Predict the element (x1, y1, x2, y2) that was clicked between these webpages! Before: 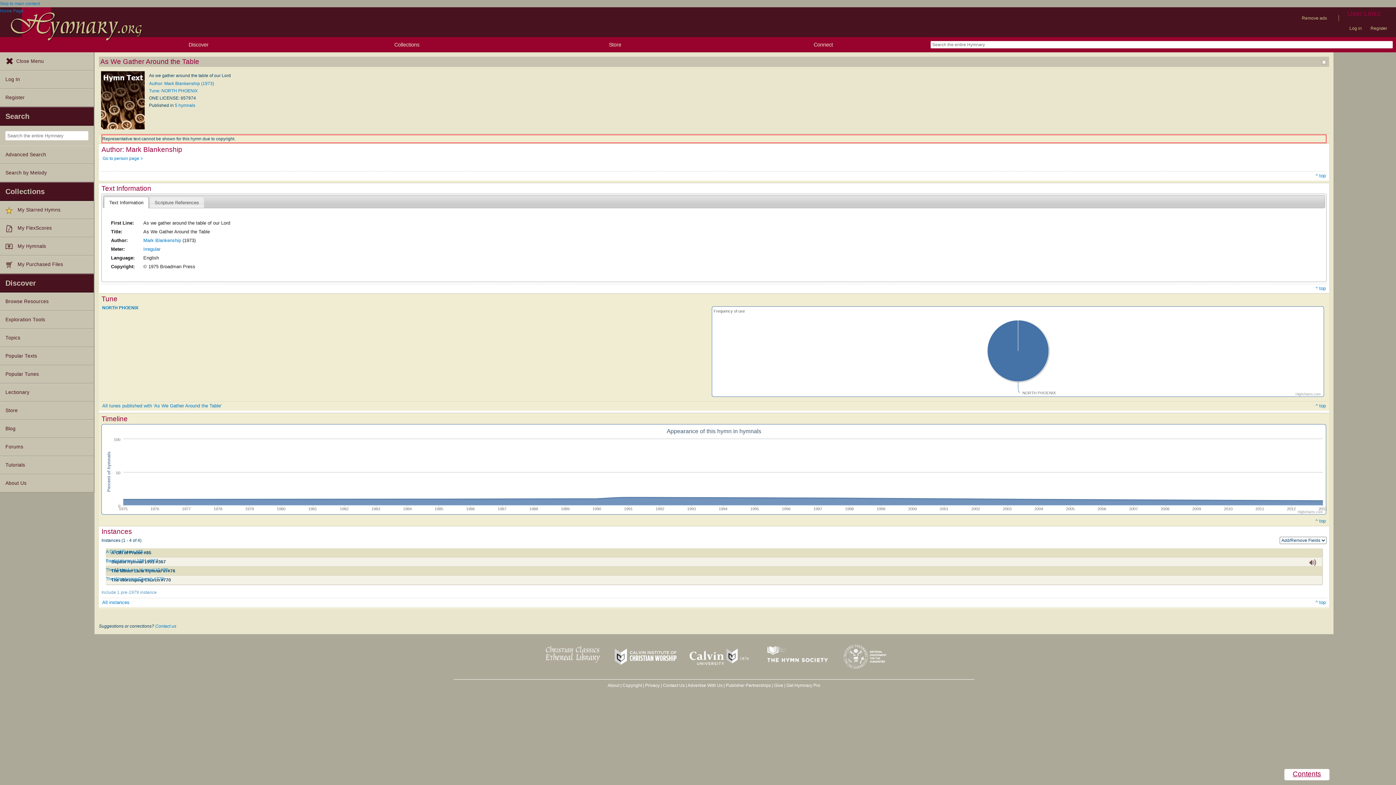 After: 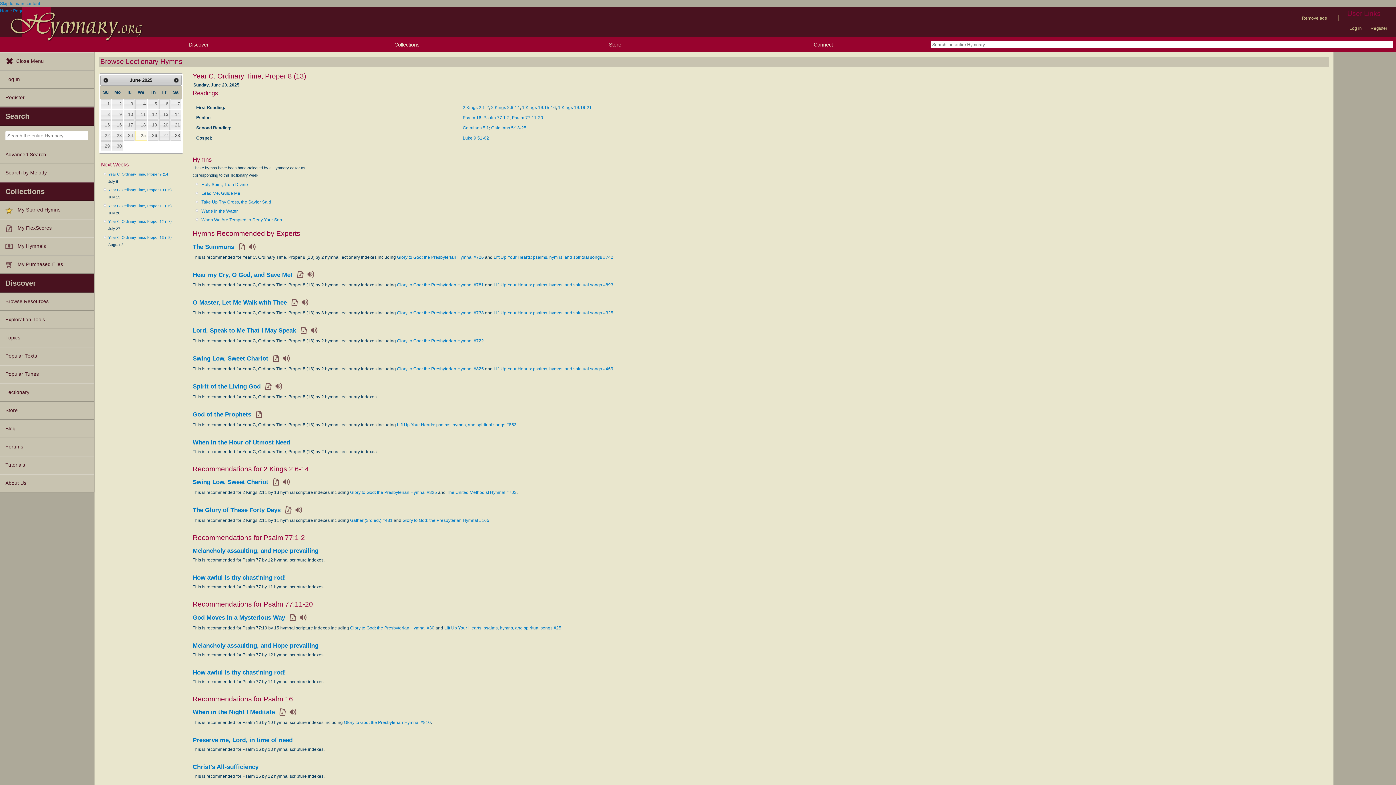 Action: bbox: (0, 383, 93, 401) label: Lectionary